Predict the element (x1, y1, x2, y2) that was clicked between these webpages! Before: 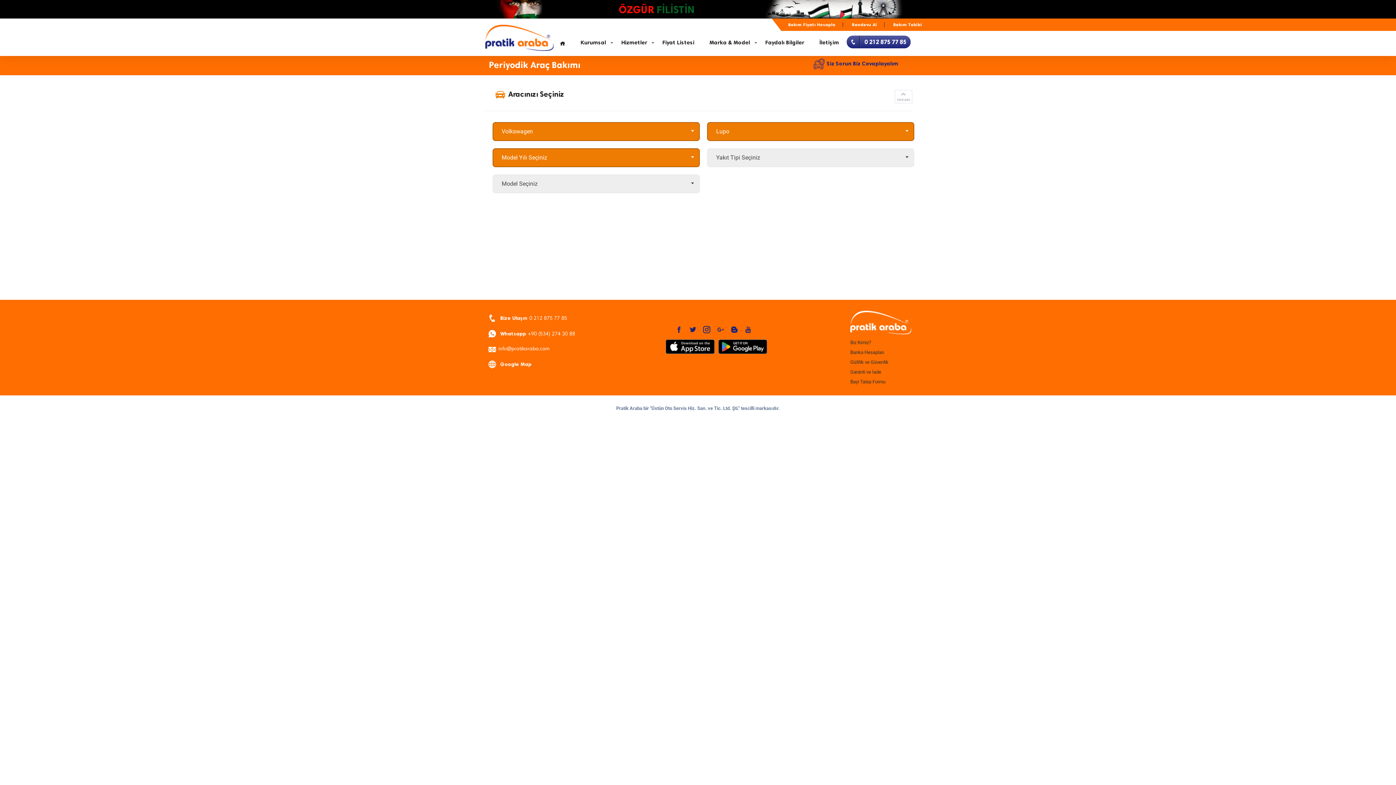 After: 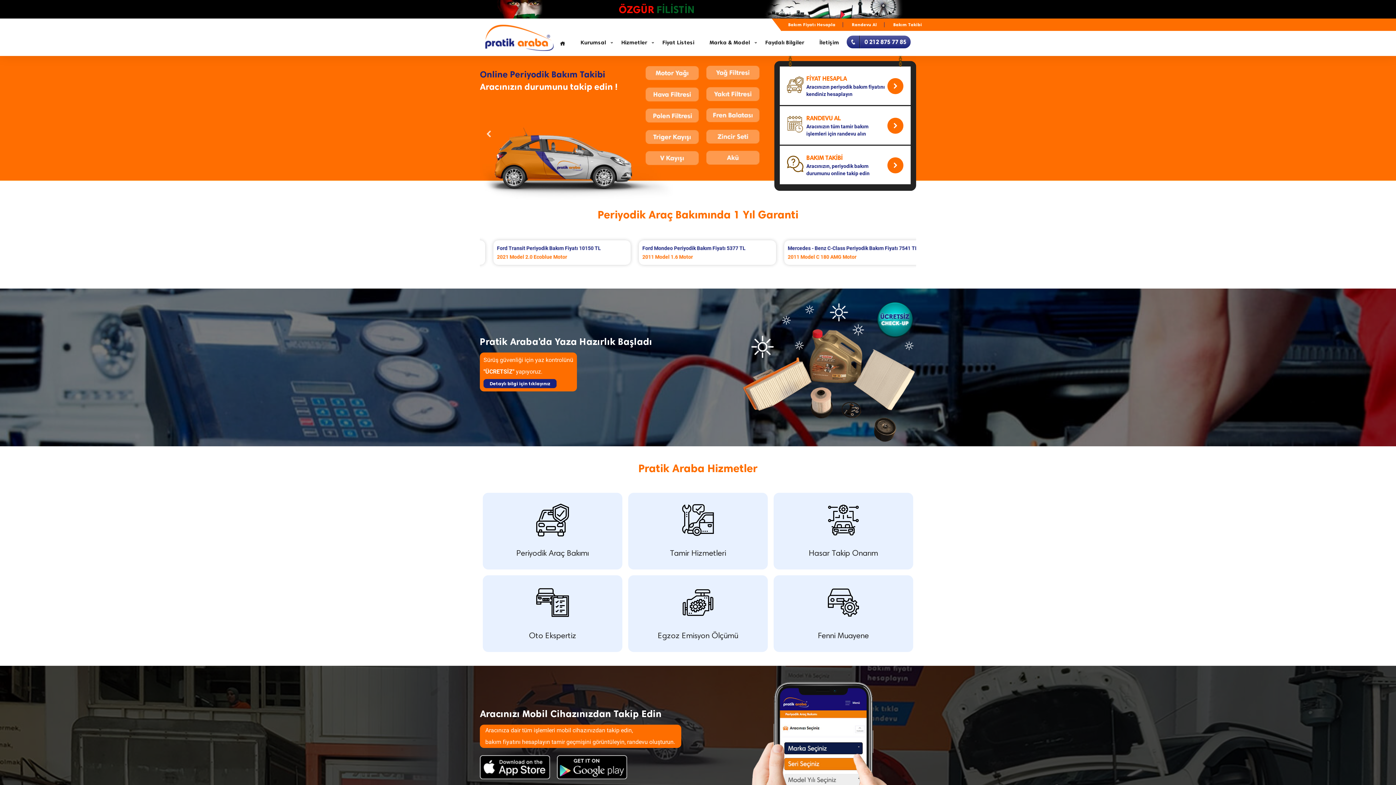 Action: bbox: (841, 310, 918, 335)